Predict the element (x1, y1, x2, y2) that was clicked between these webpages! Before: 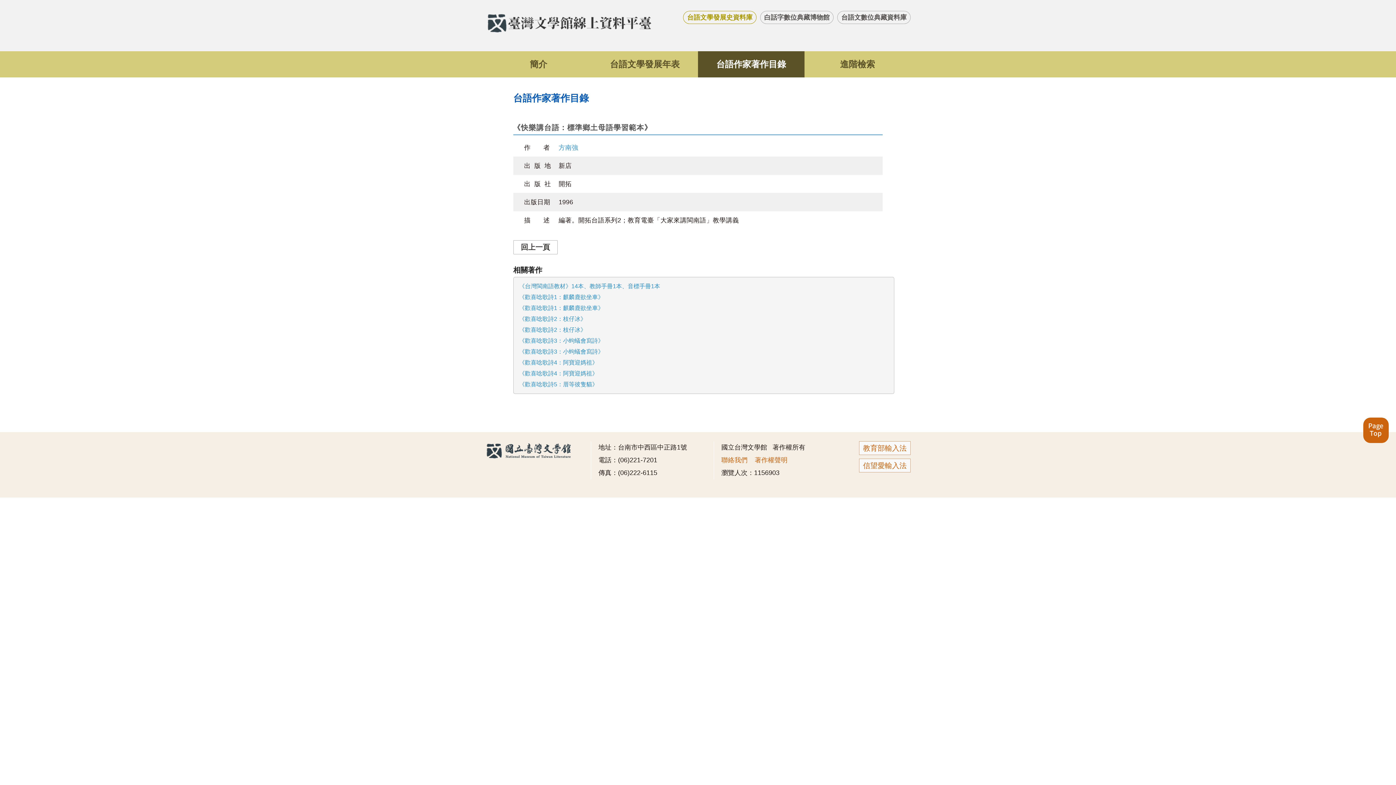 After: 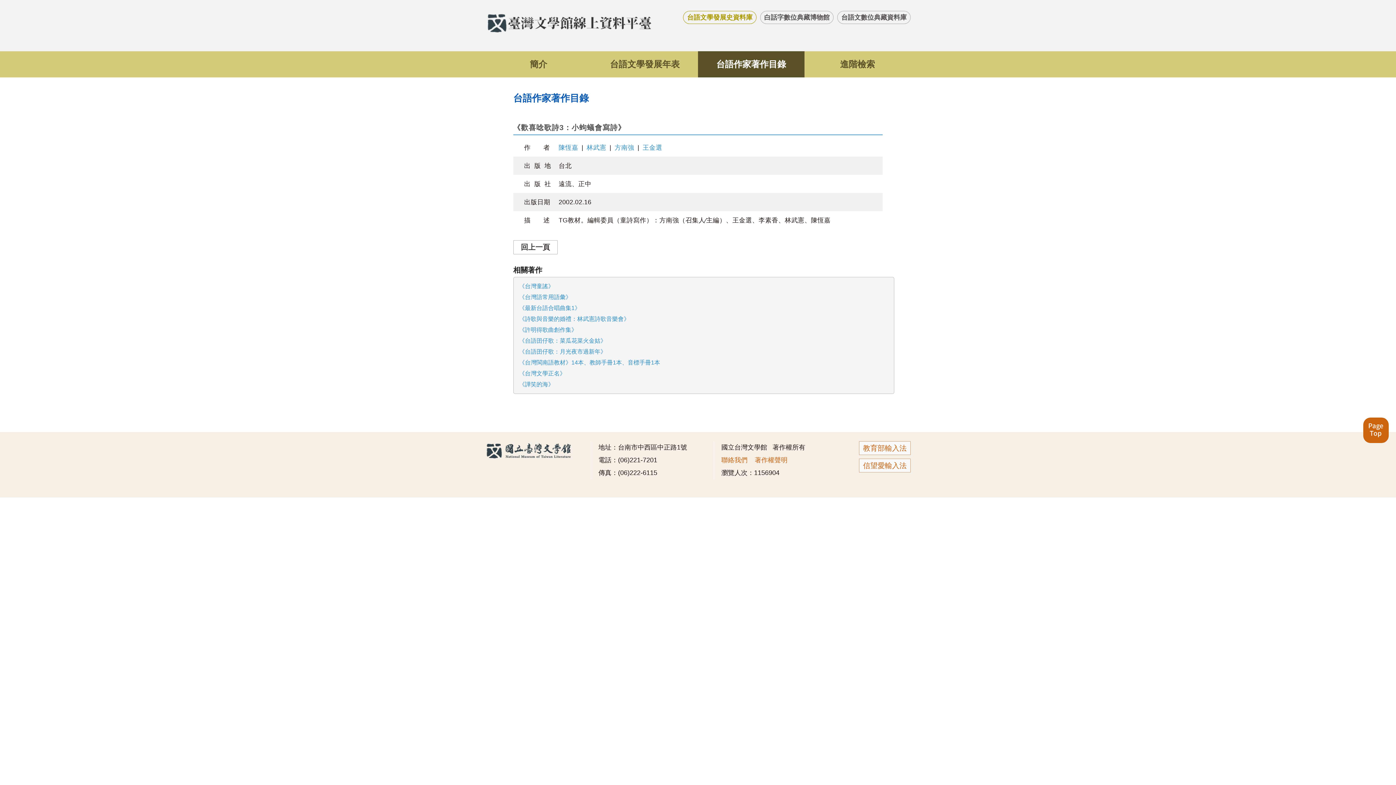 Action: label: 《歡喜唸歌詩3：小蚼蟻會寫詩》 bbox: (519, 337, 603, 344)